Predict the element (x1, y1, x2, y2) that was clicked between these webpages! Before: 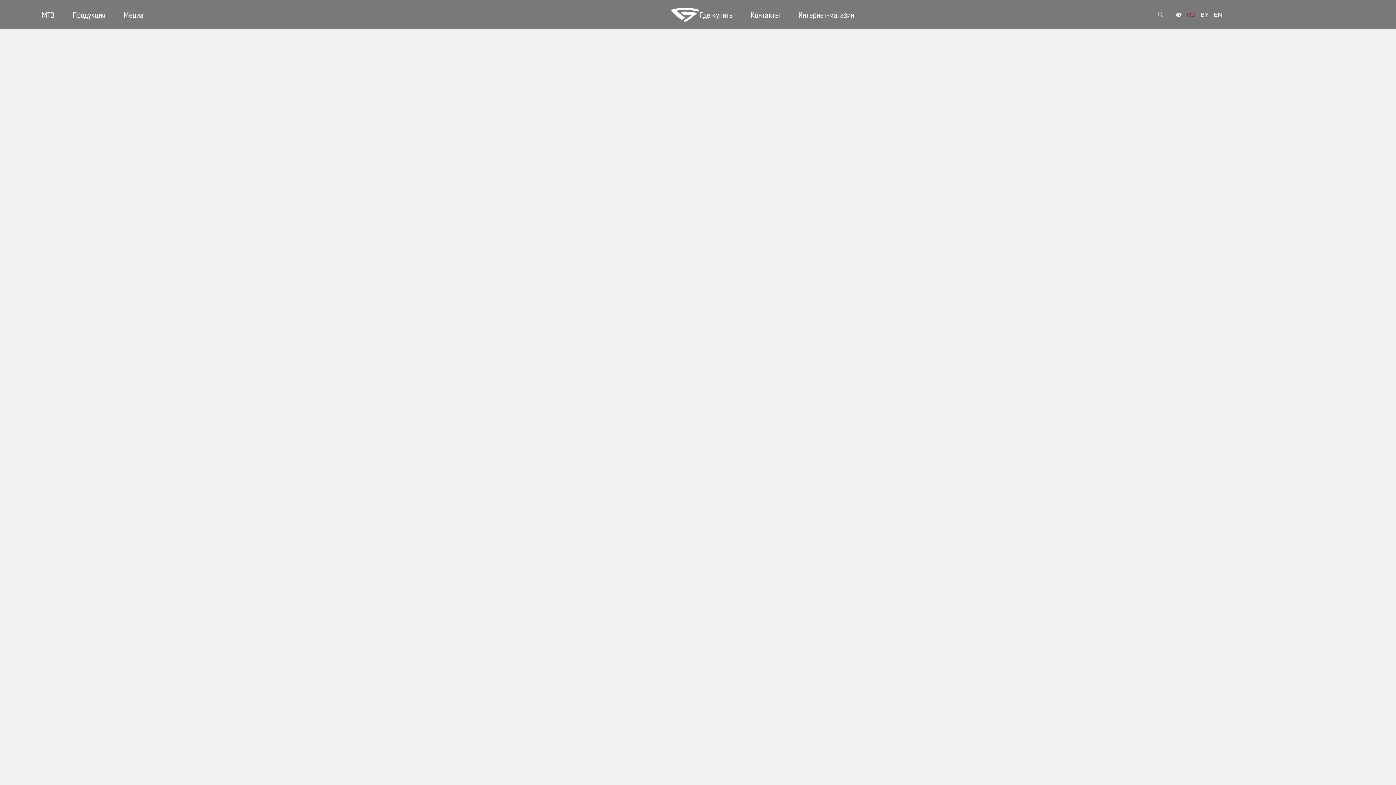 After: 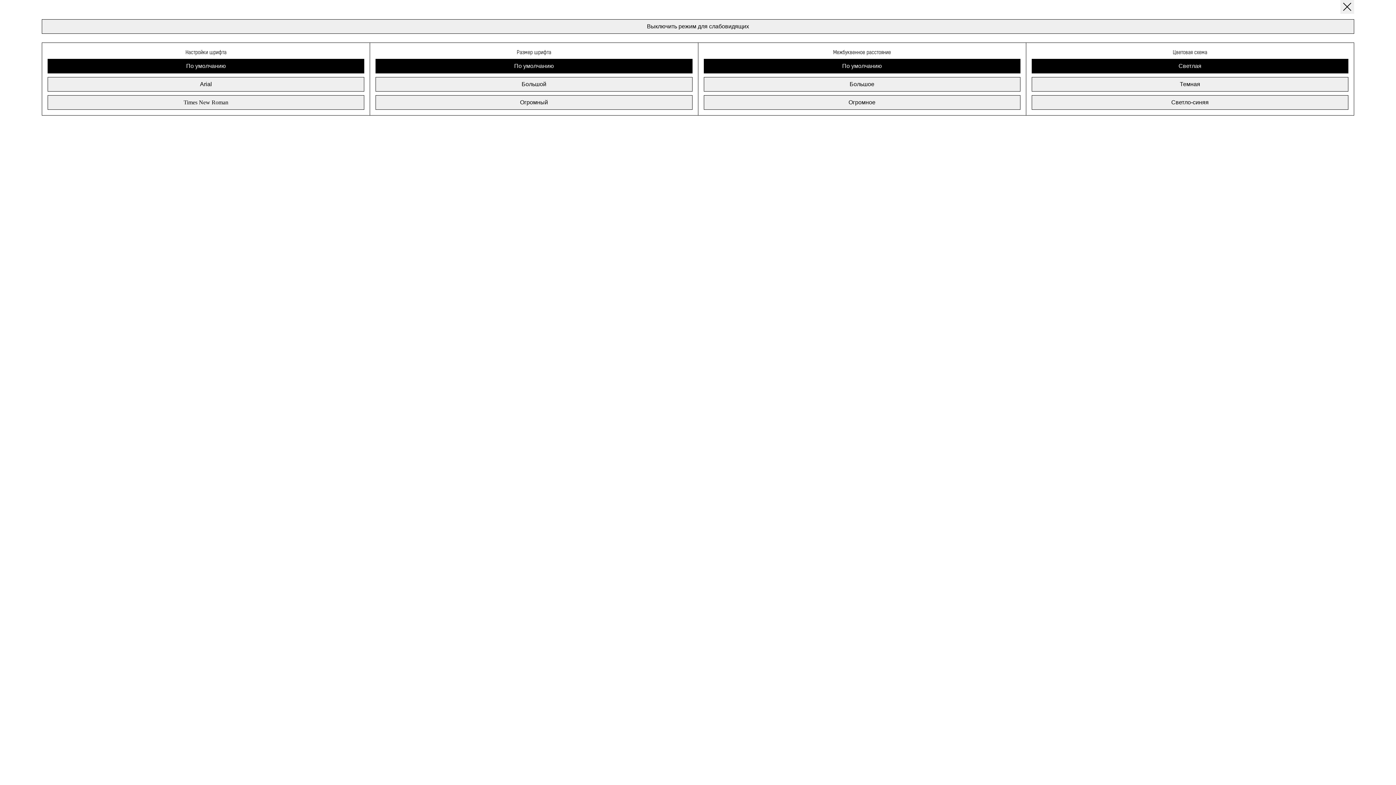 Action: bbox: (1176, 10, 1182, 18) label: eye